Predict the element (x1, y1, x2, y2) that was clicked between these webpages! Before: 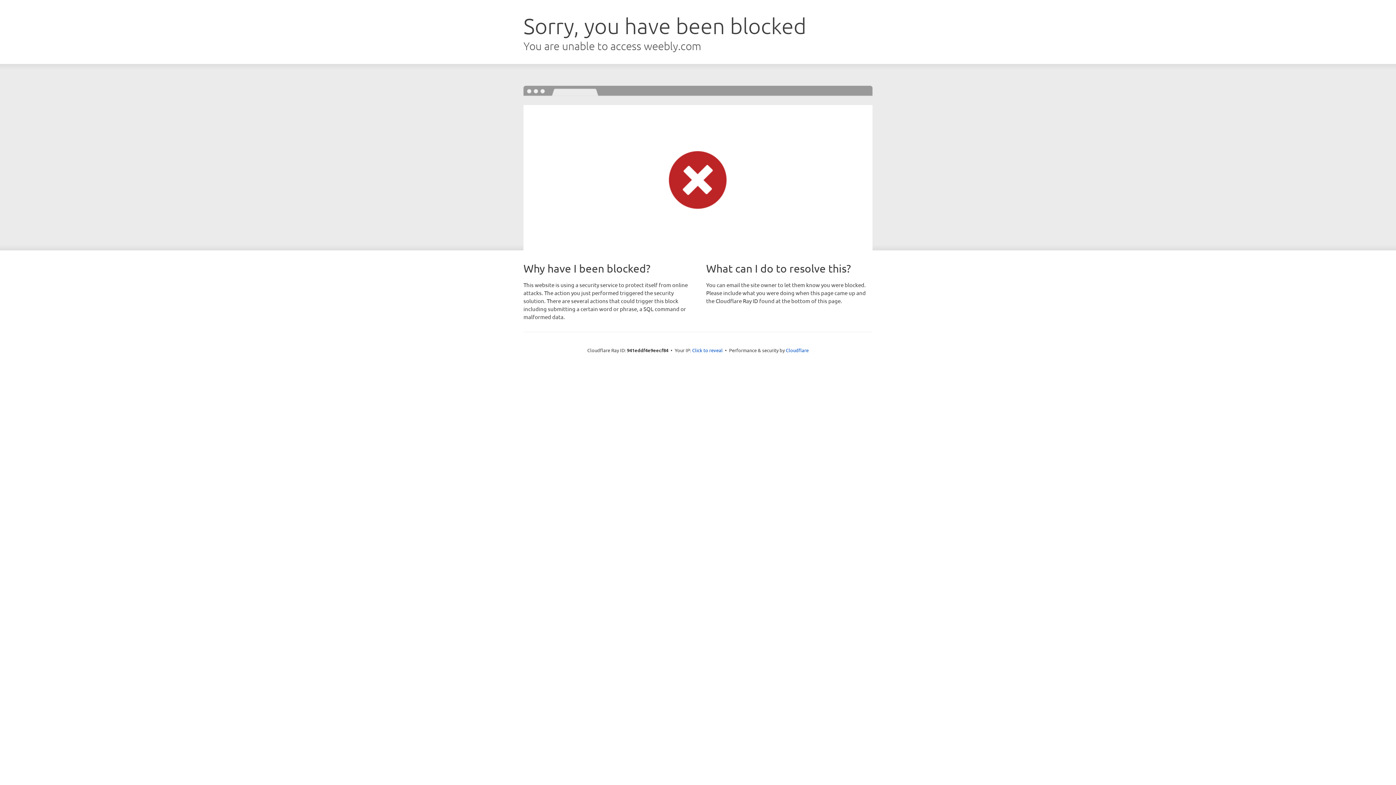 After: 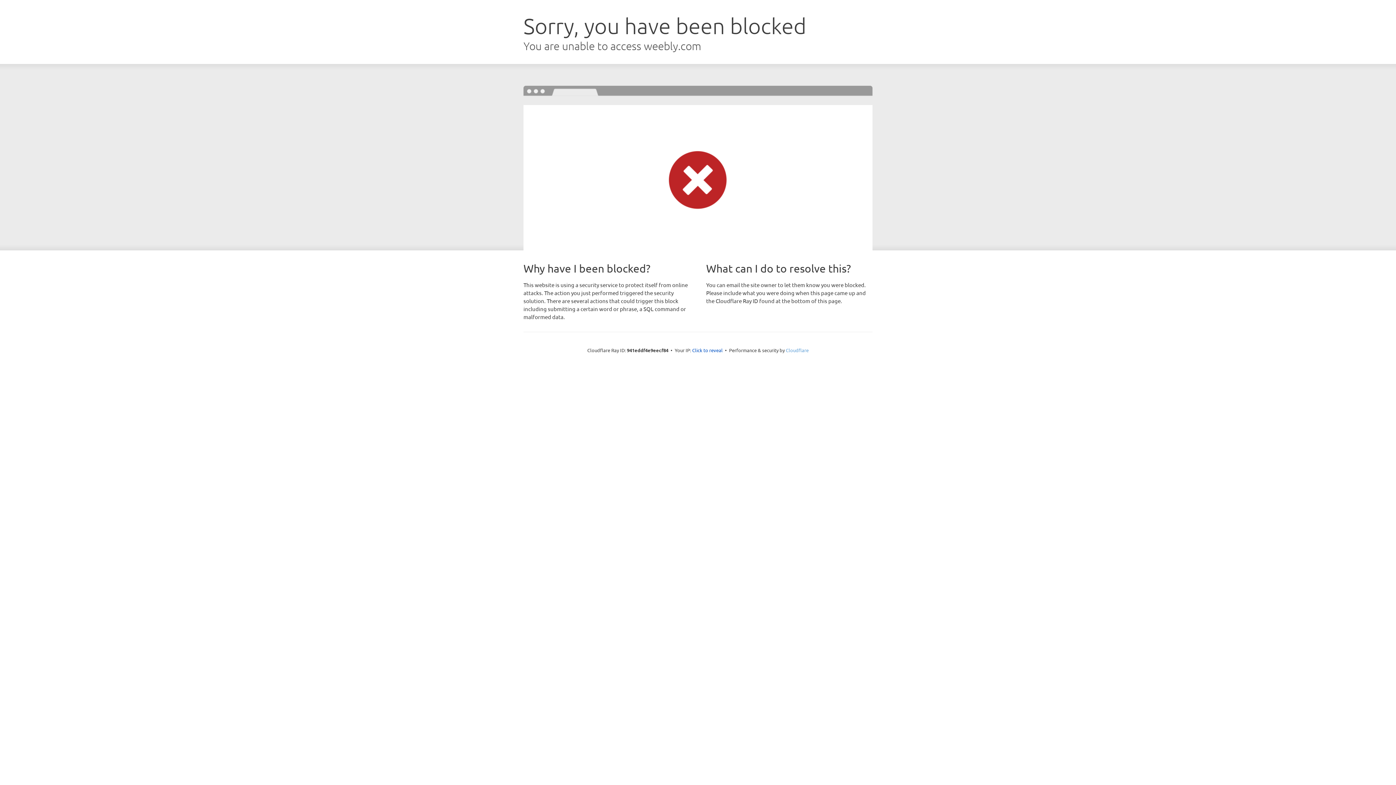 Action: bbox: (786, 347, 808, 353) label: Cloudflare